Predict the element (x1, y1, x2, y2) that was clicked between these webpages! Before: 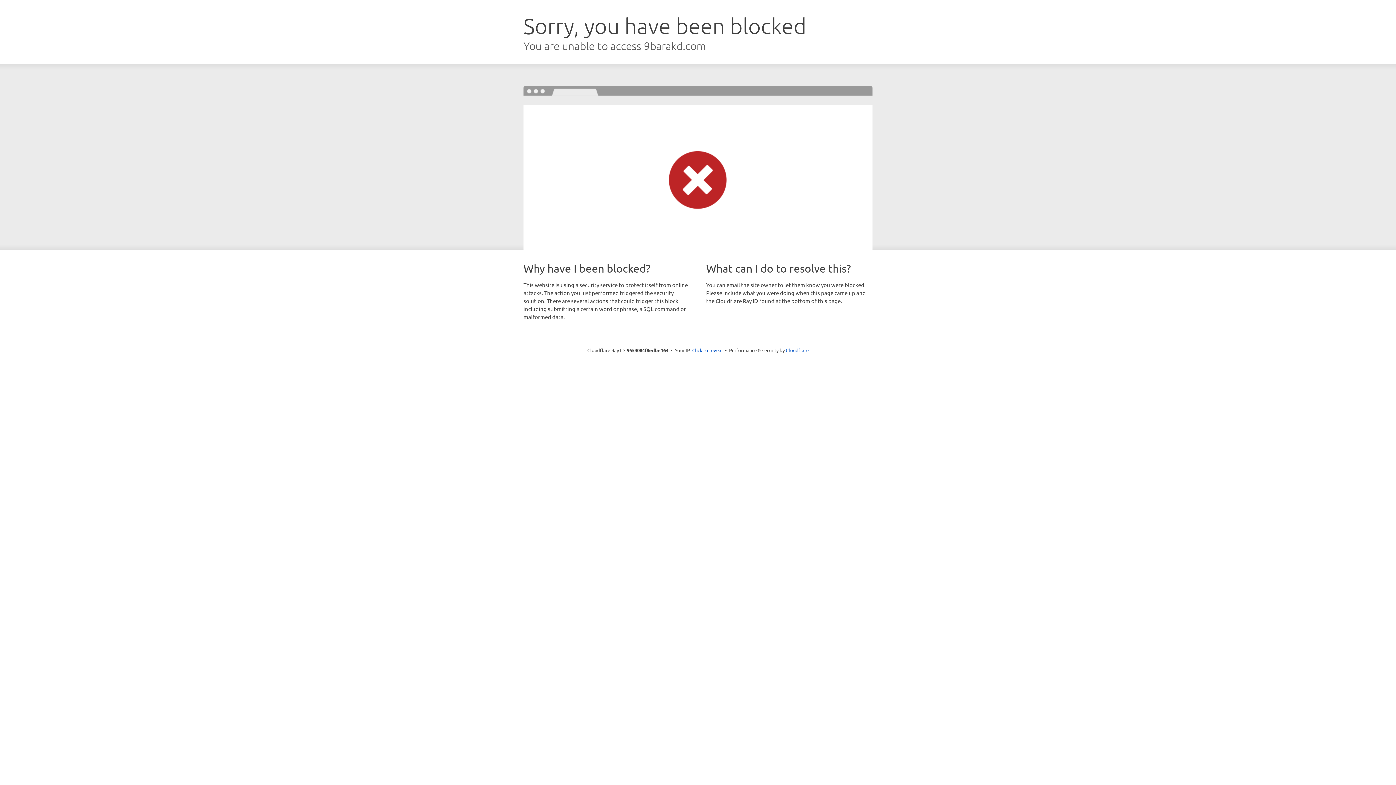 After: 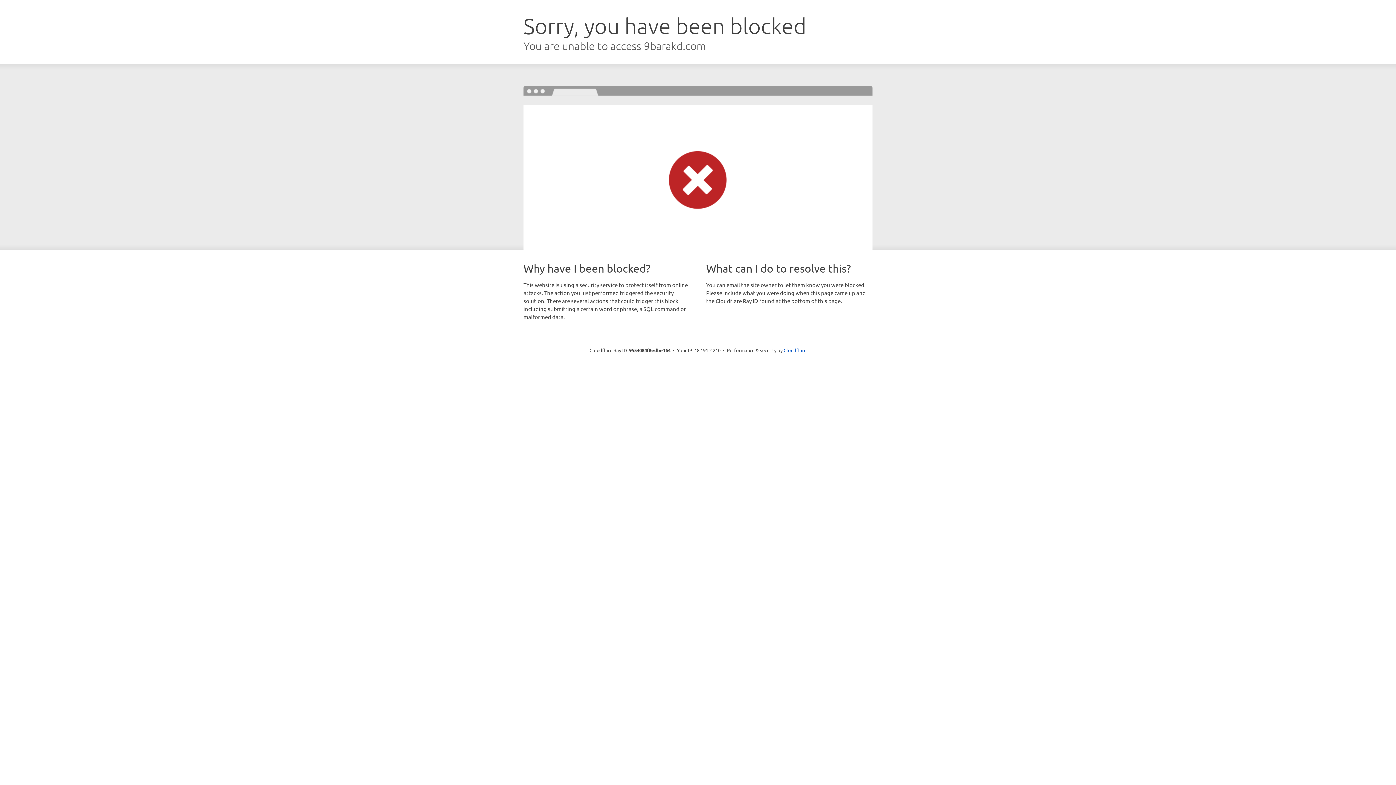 Action: label: Click to reveal bbox: (692, 346, 722, 353)